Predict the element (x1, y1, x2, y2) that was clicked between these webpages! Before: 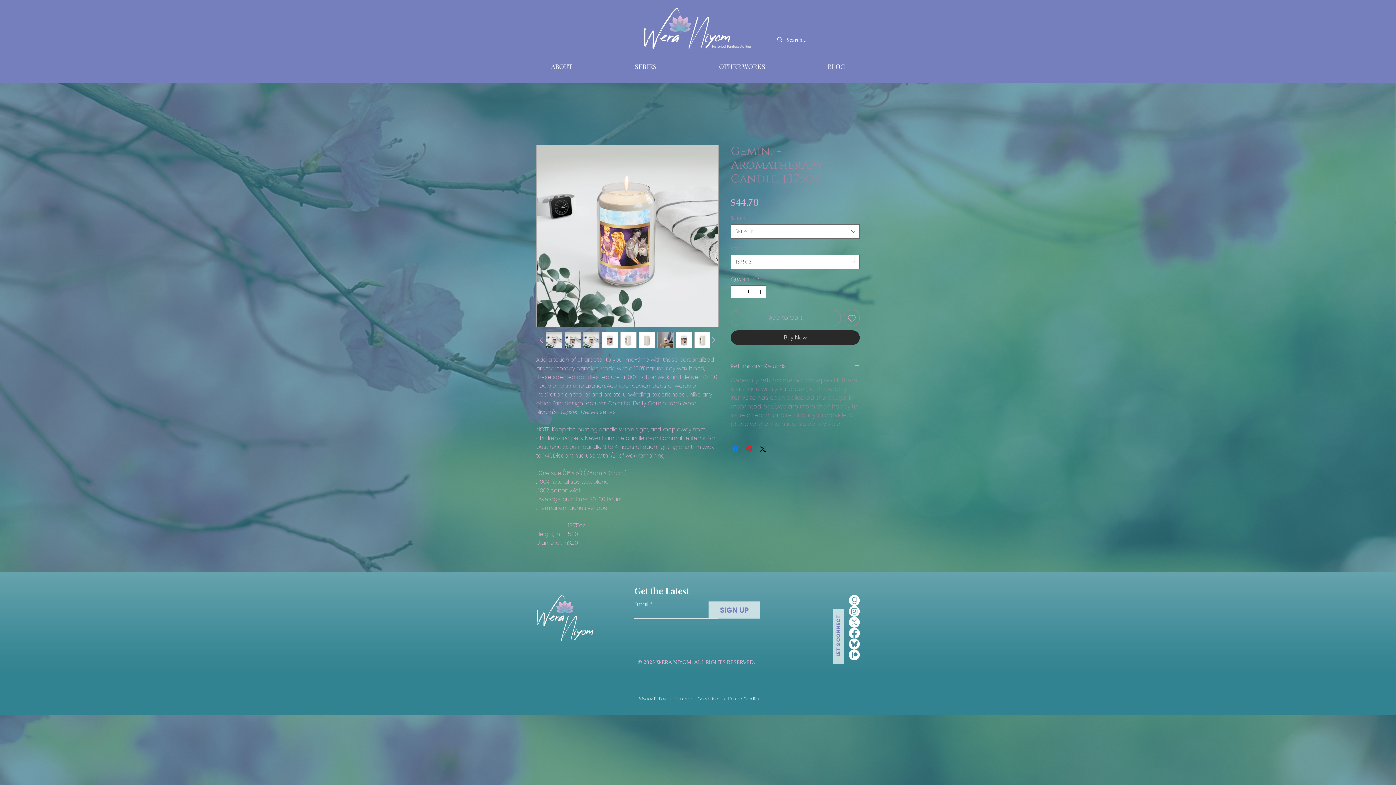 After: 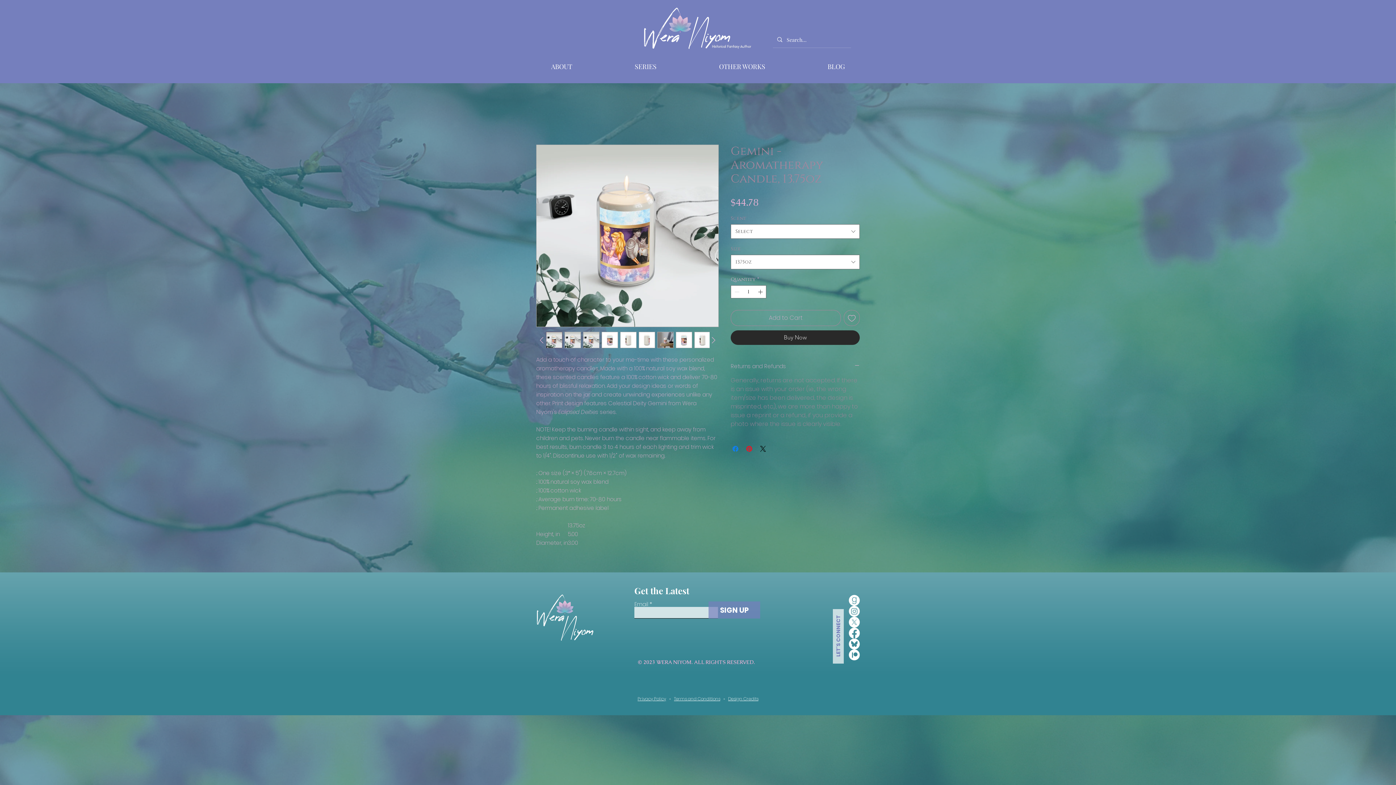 Action: label: SIGN UP bbox: (708, 601, 760, 618)